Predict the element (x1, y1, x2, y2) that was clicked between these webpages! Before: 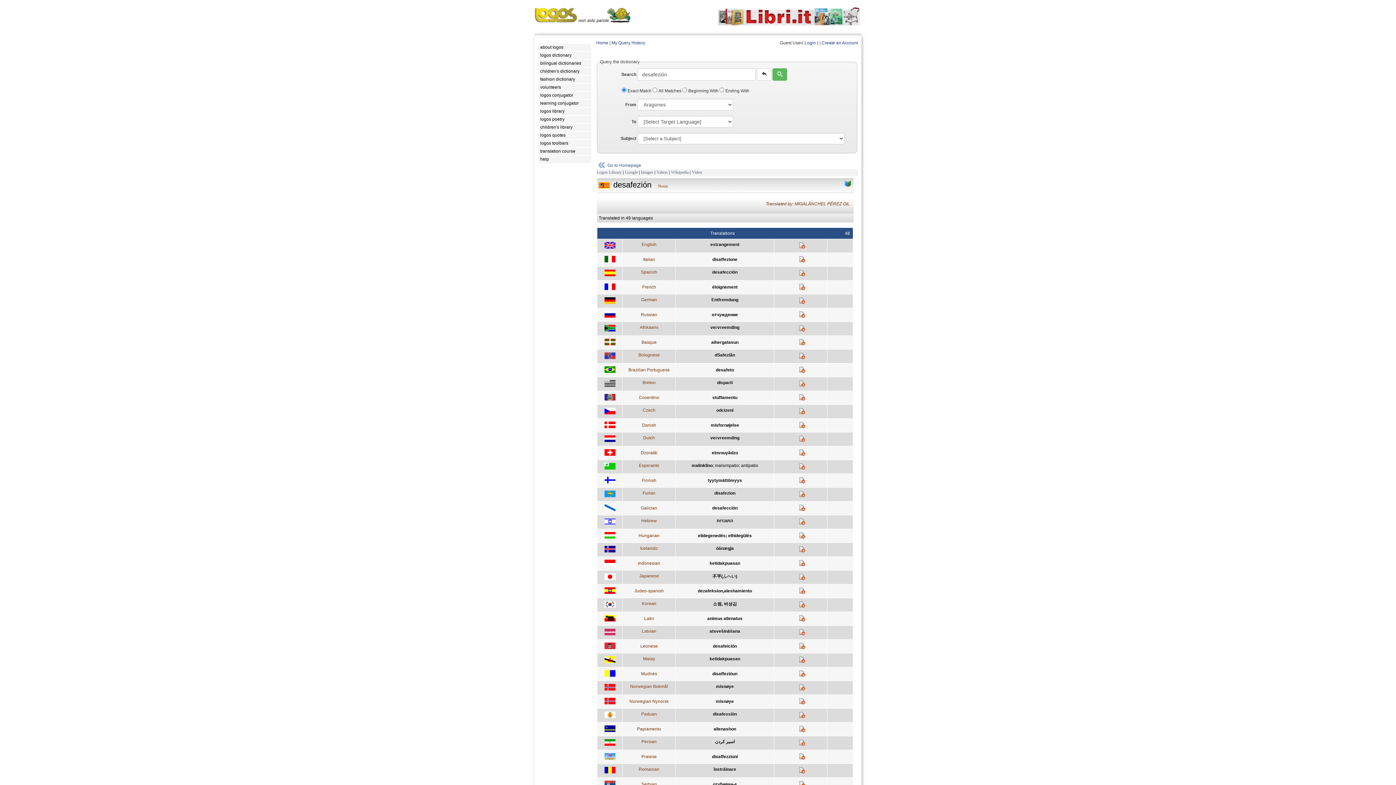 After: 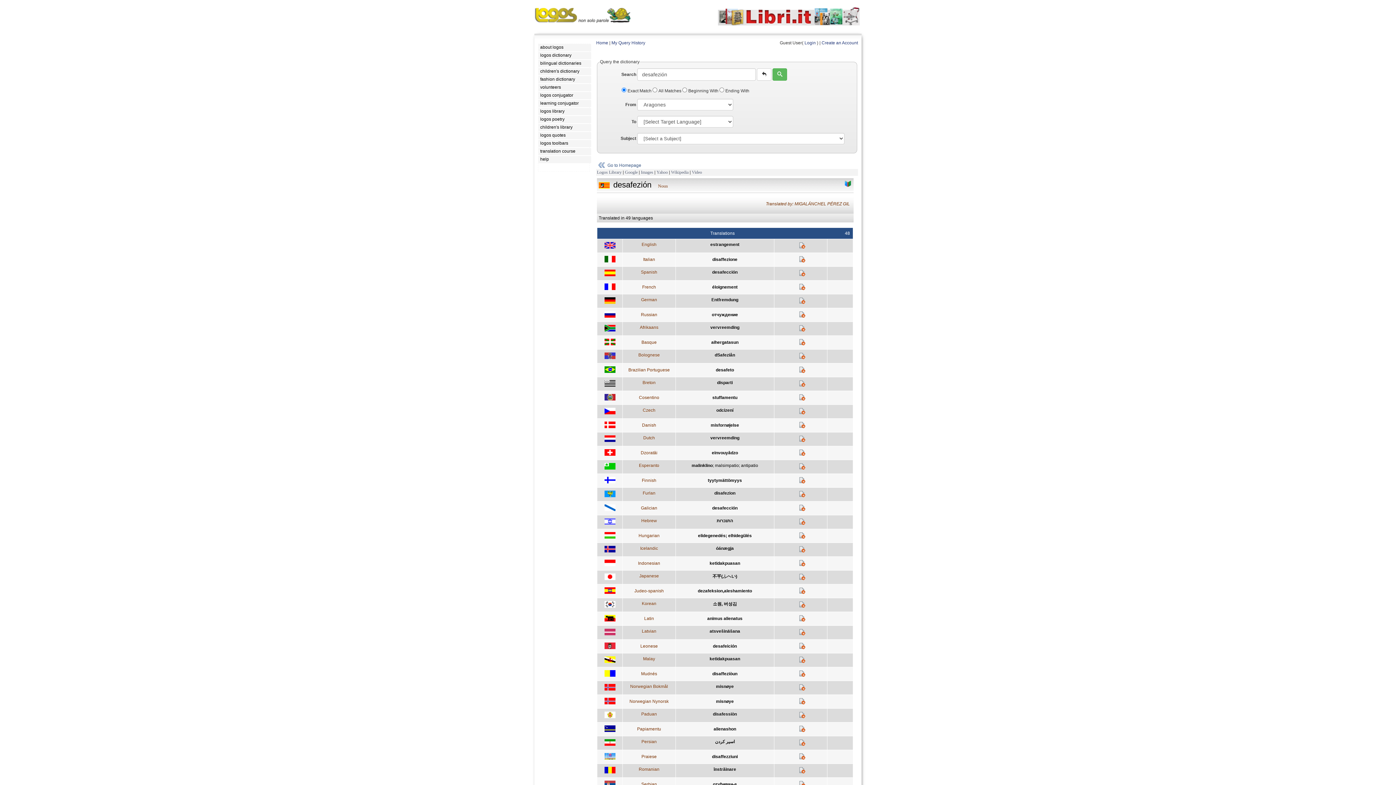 Action: bbox: (710, 422, 739, 427) label: misfornøjelse